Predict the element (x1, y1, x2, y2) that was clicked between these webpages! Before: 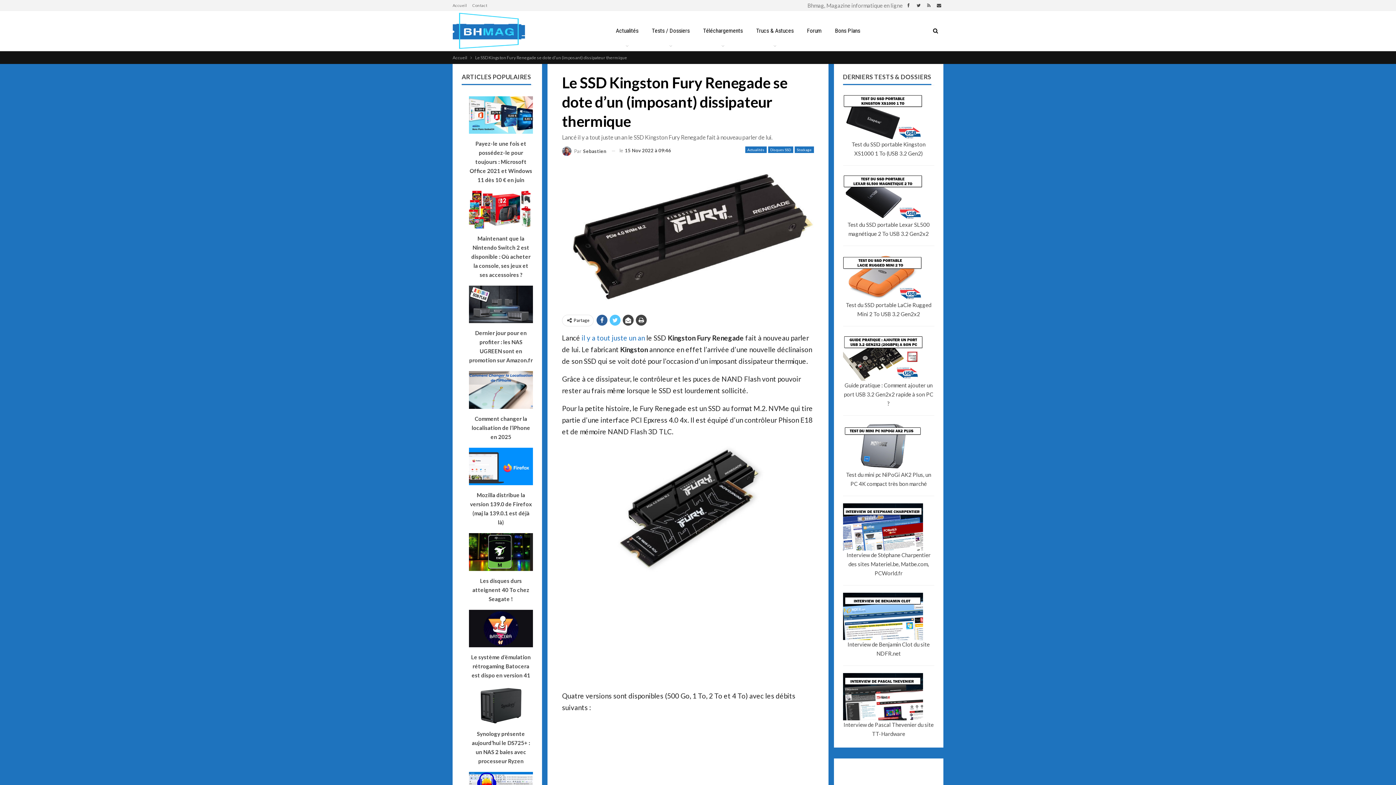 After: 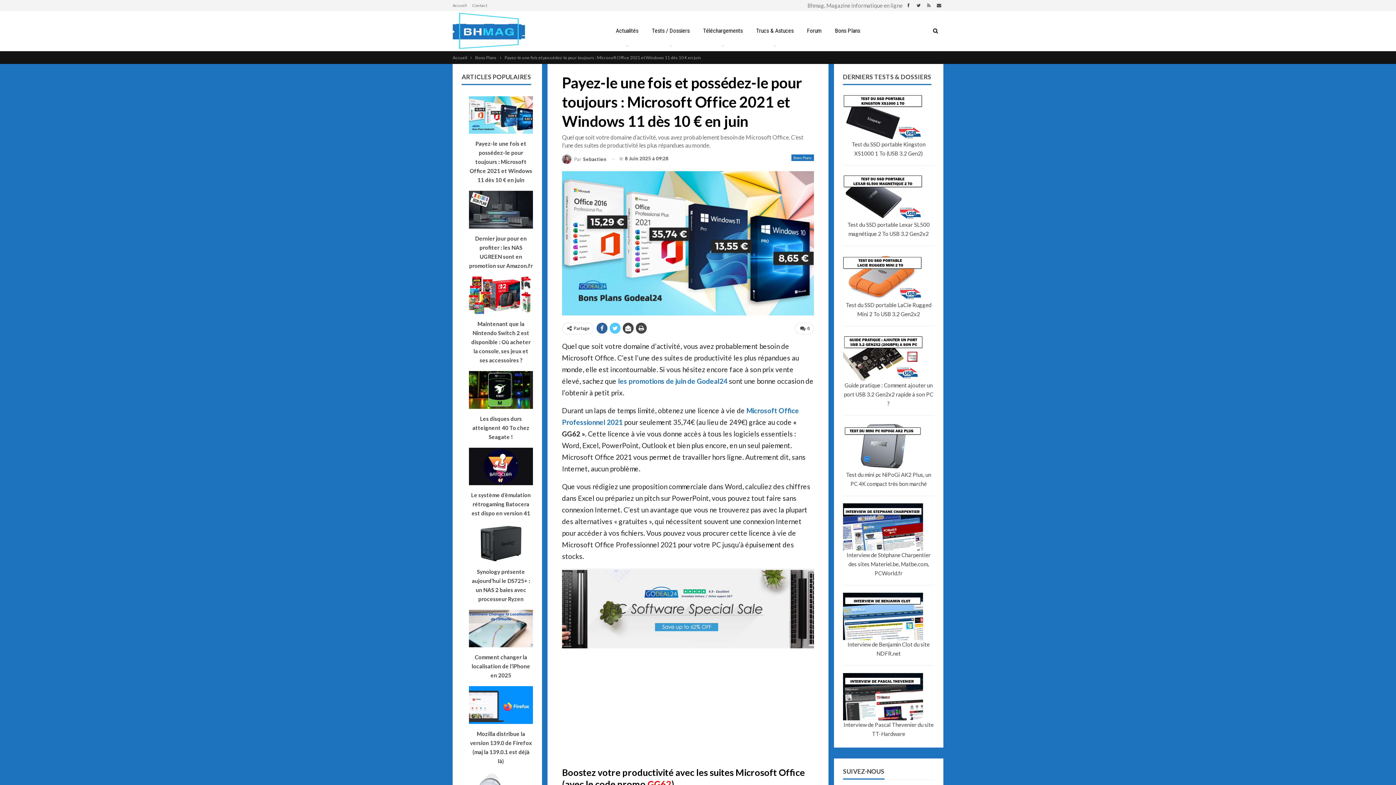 Action: bbox: (469, 92, 533, 184) label: Payez-le une fois et possédez-le pour toujours : Microsoft Office 2021 et Windows 11 dès 10 € en juin